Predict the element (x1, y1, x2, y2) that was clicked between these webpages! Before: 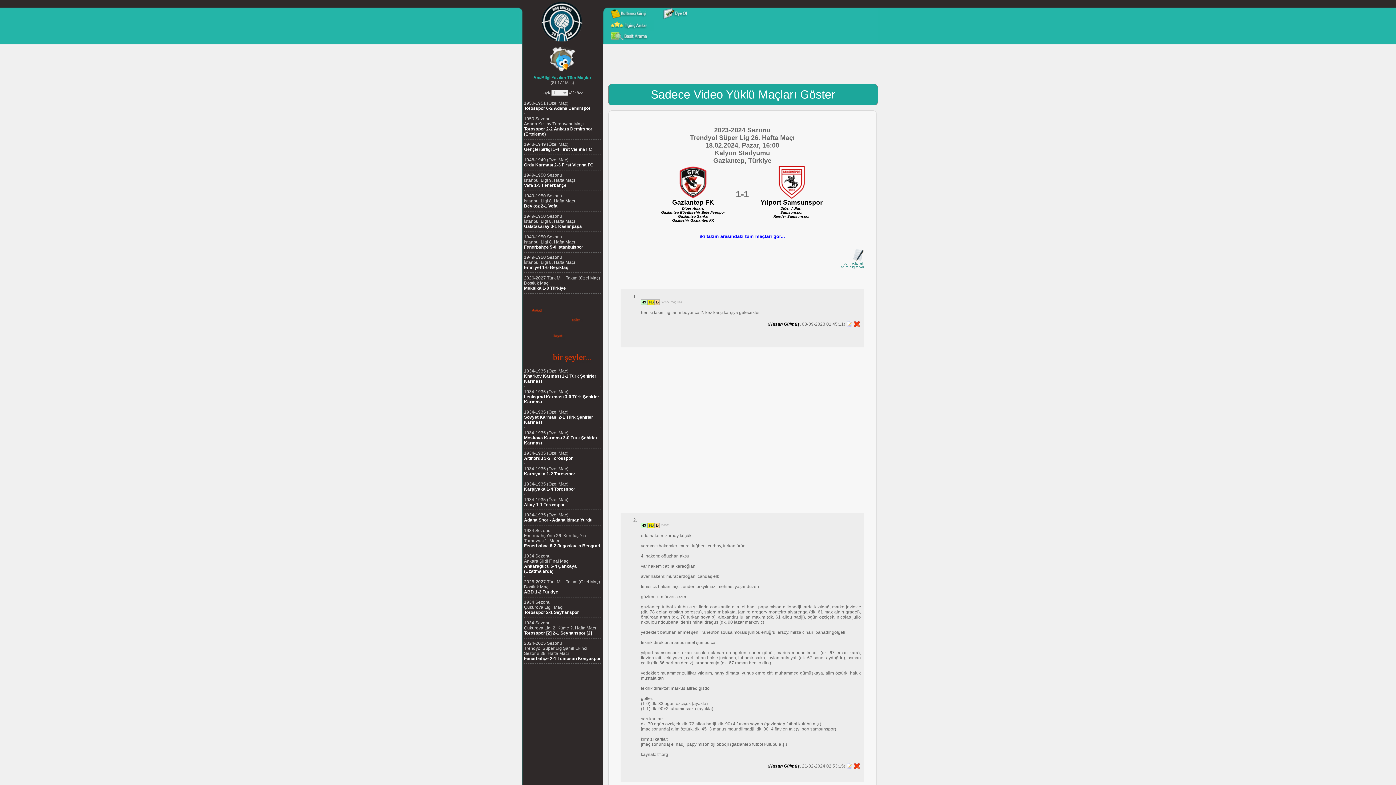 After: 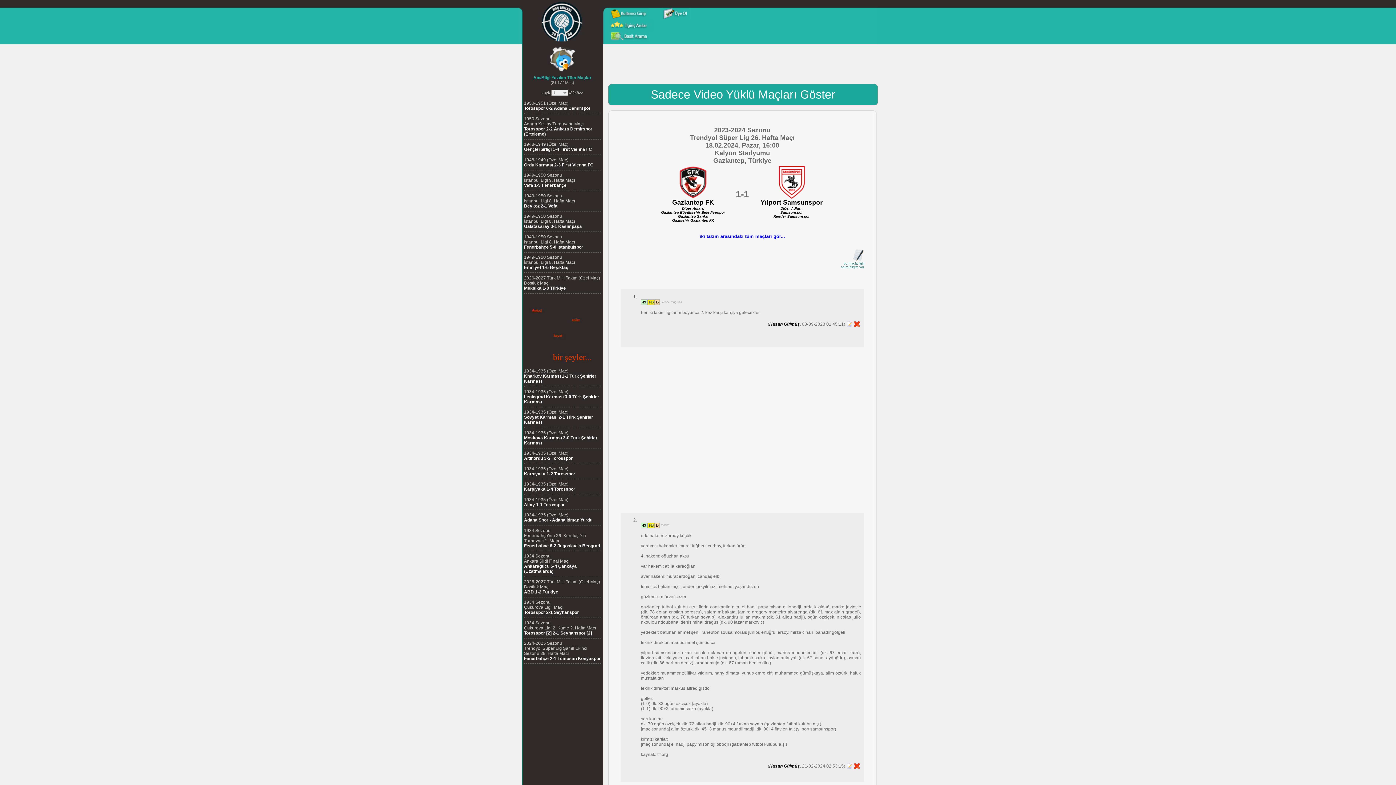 Action: label:  347672 bbox: (660, 299, 669, 304)